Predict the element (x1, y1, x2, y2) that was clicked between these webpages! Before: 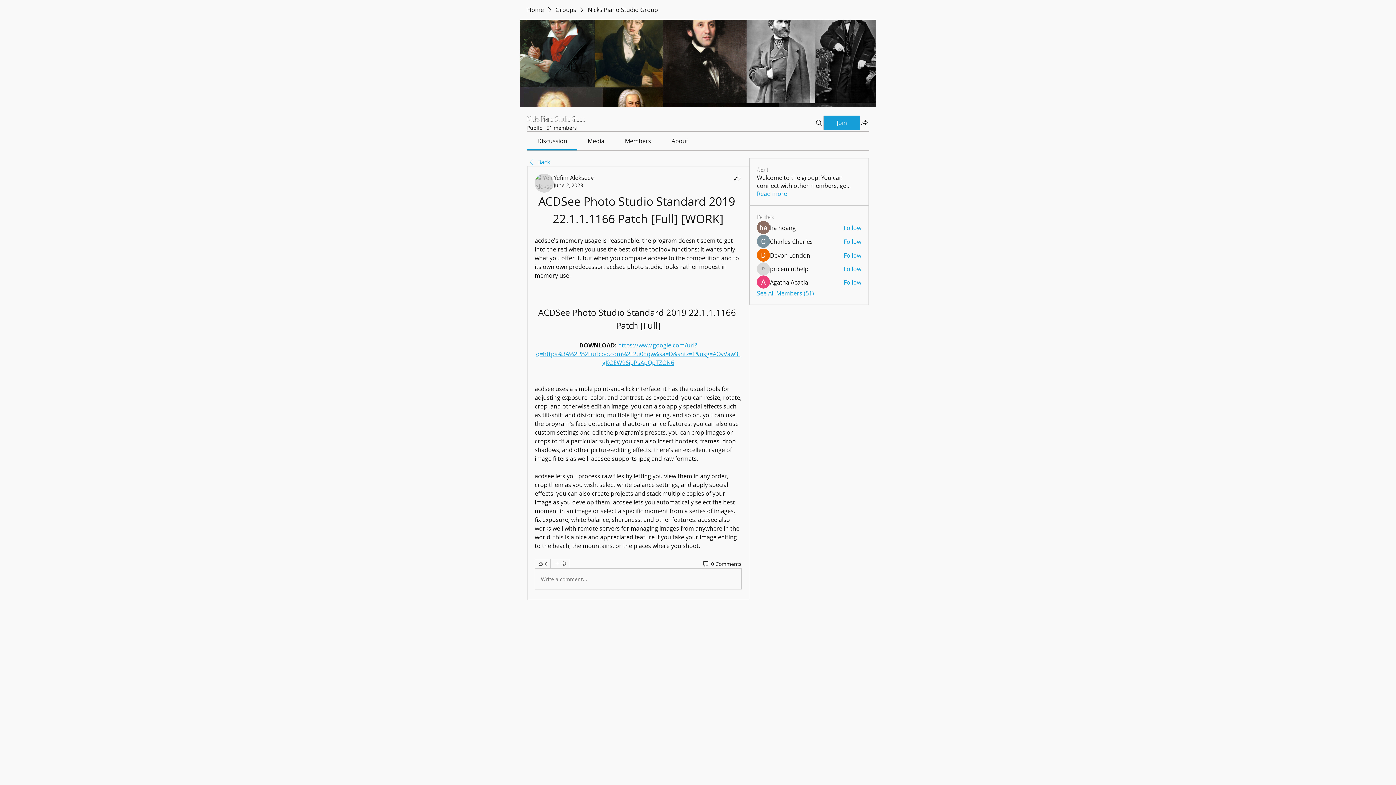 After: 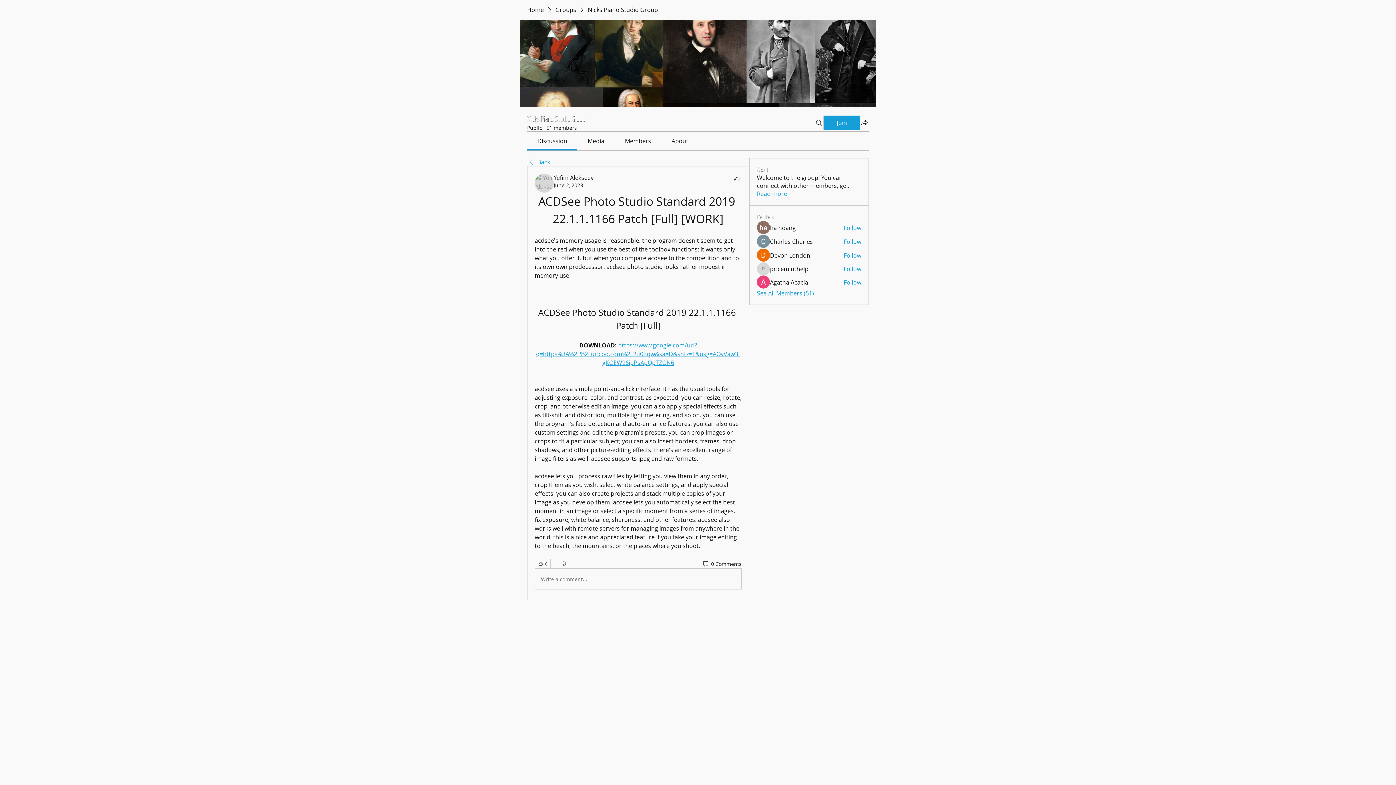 Action: bbox: (671, 137, 688, 145) label: About